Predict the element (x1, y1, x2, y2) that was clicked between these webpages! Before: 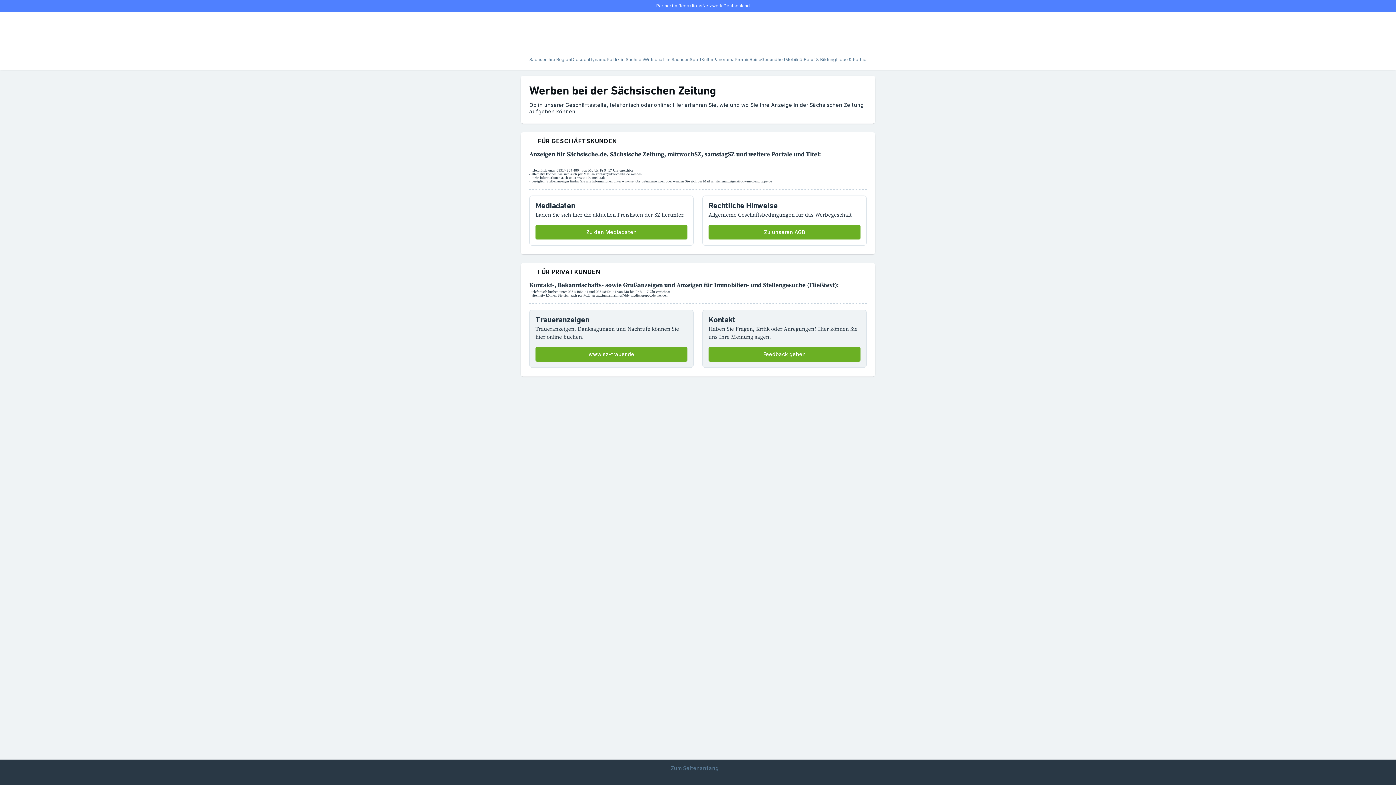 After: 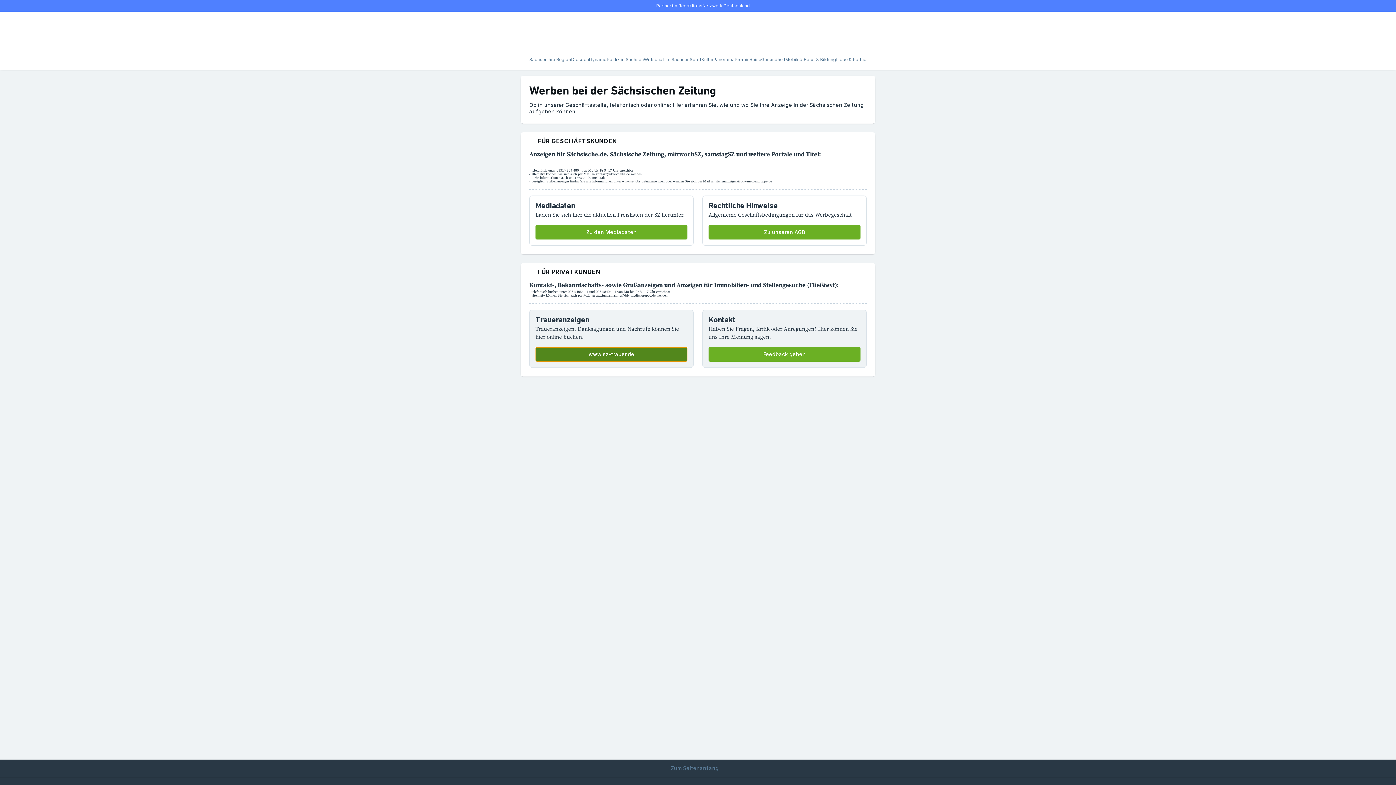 Action: bbox: (535, 347, 687, 361) label: www.sz-trauer.de